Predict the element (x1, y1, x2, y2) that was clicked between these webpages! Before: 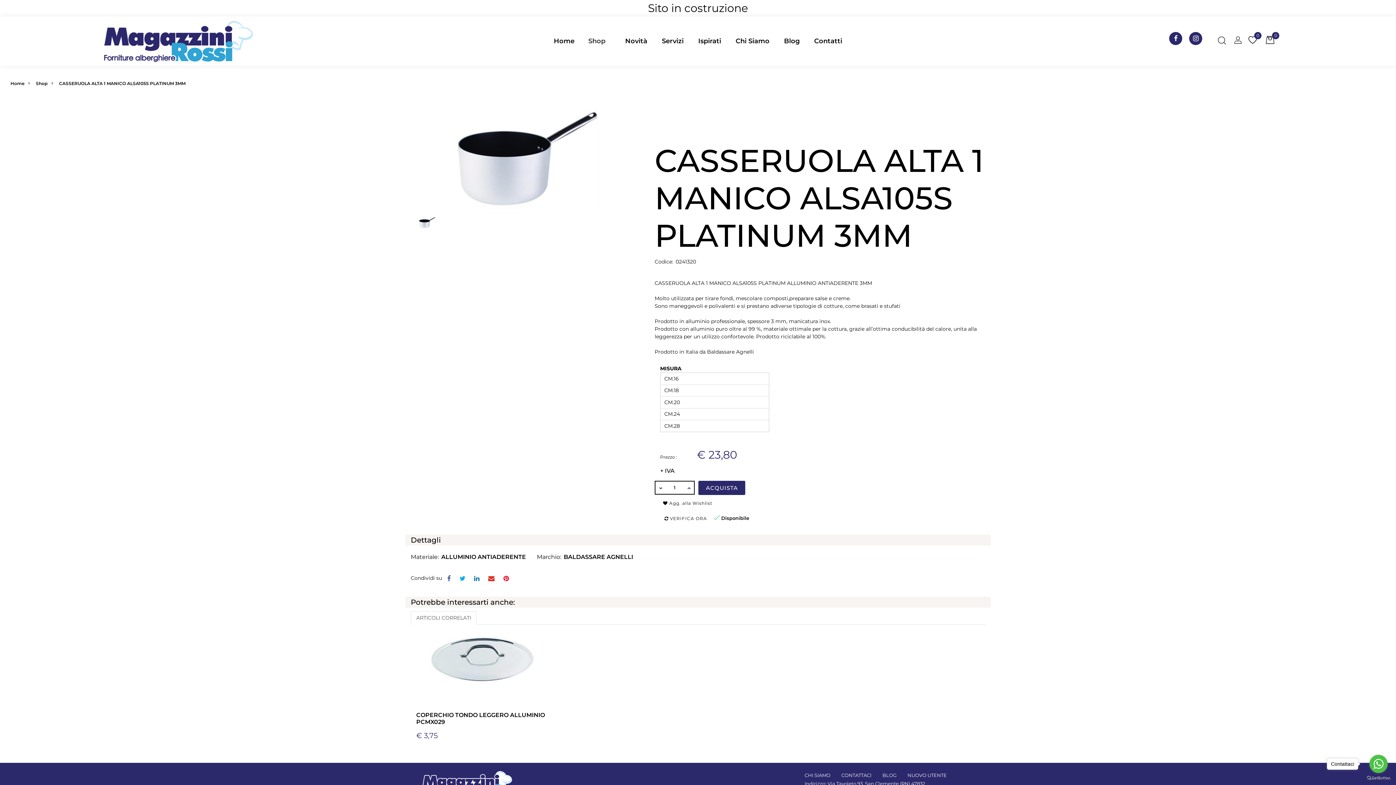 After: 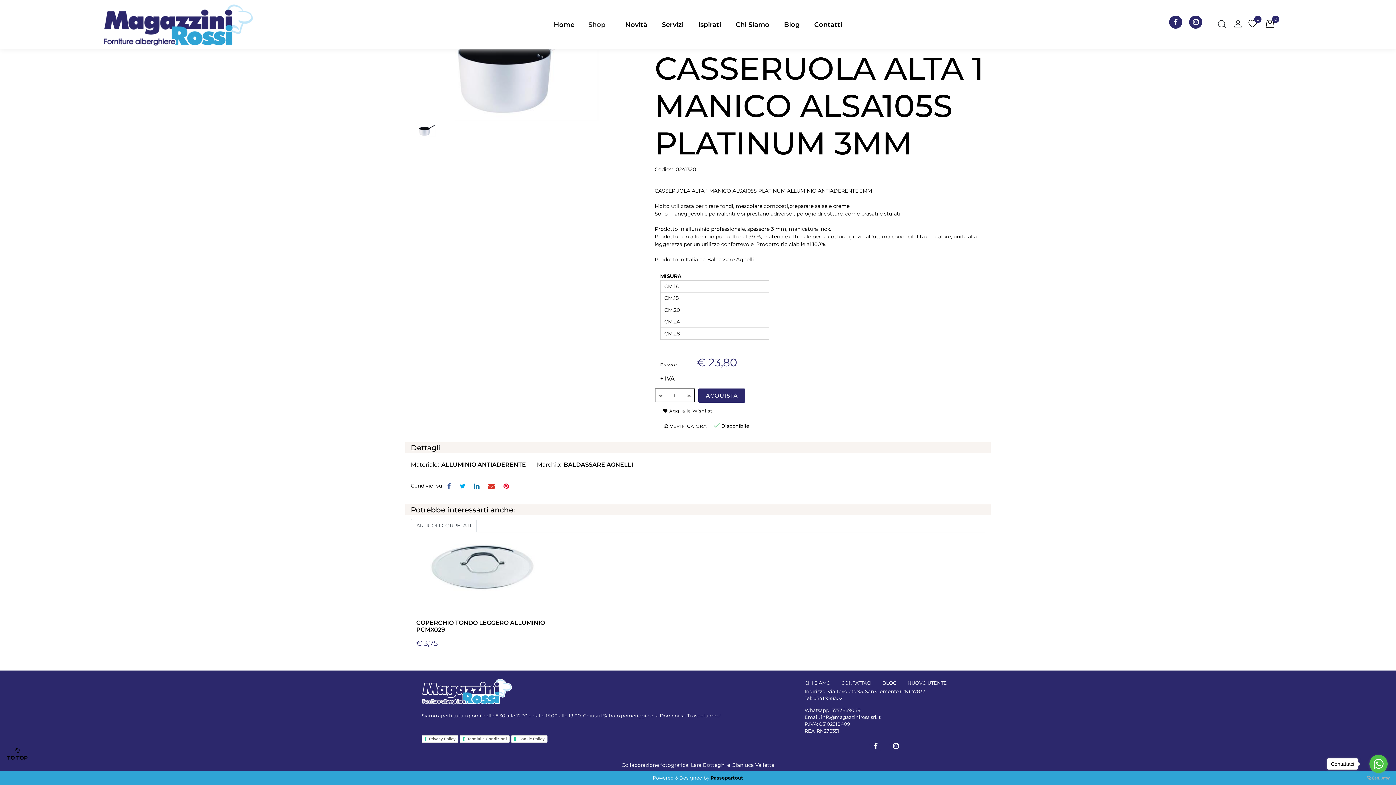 Action: bbox: (698, 481, 745, 495) label: ACQUISTA